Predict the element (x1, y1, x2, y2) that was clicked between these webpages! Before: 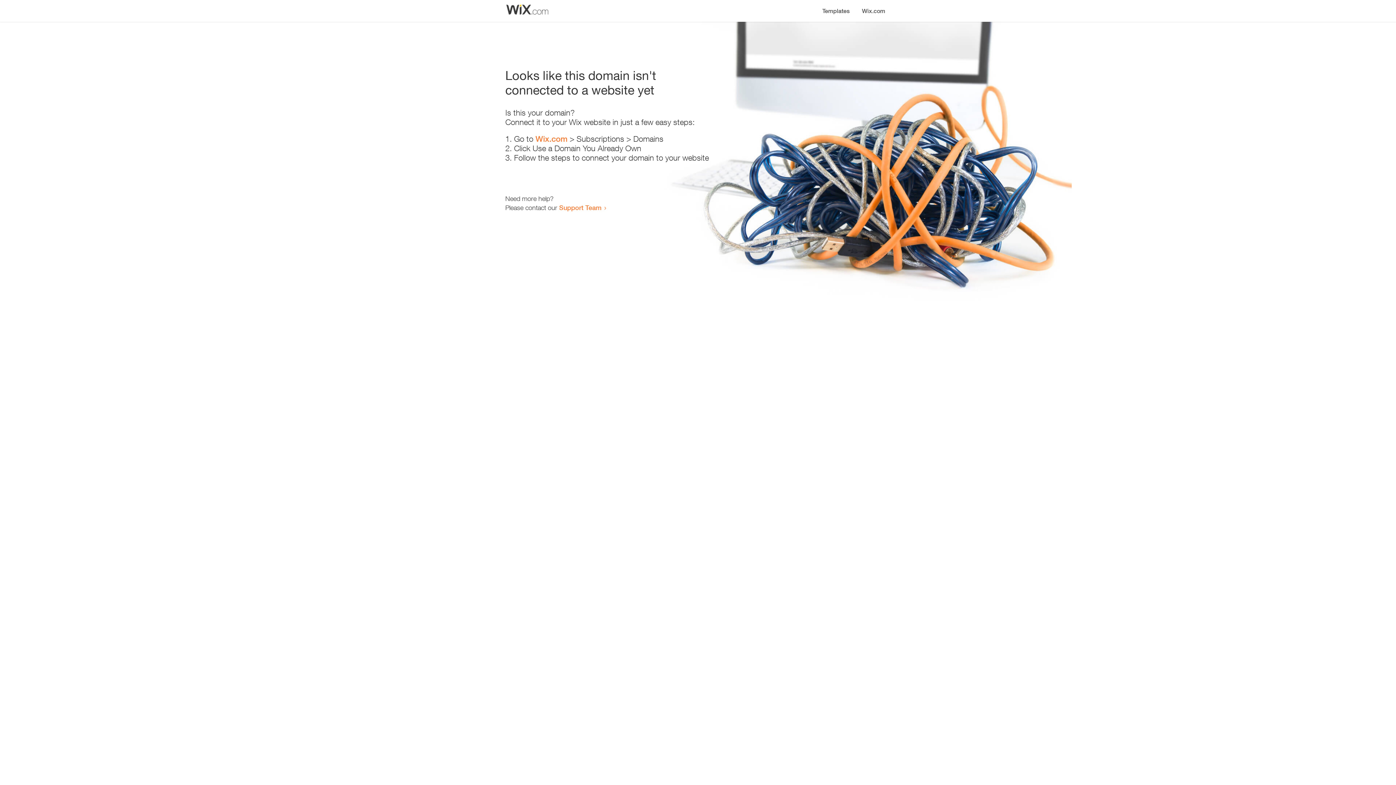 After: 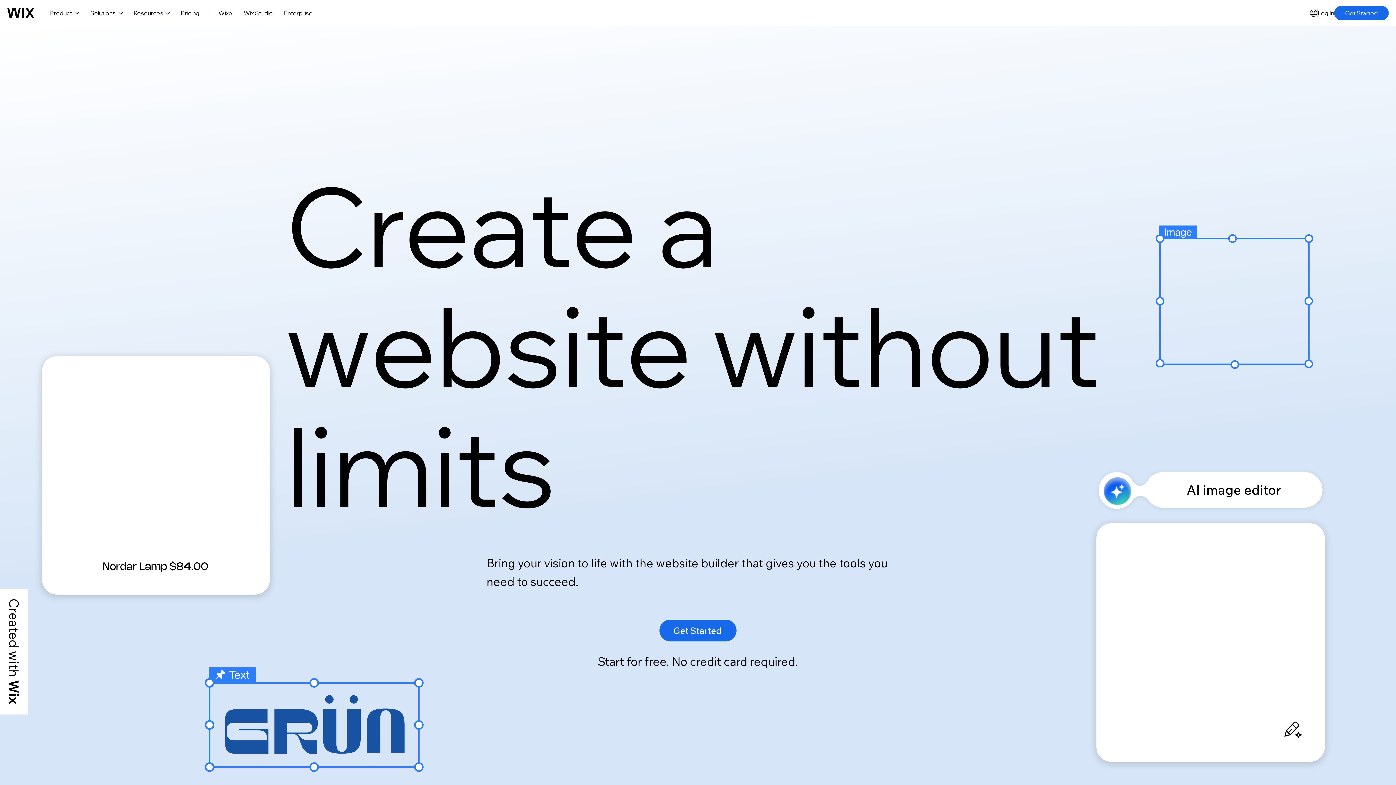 Action: bbox: (535, 134, 567, 143) label: Wix.com